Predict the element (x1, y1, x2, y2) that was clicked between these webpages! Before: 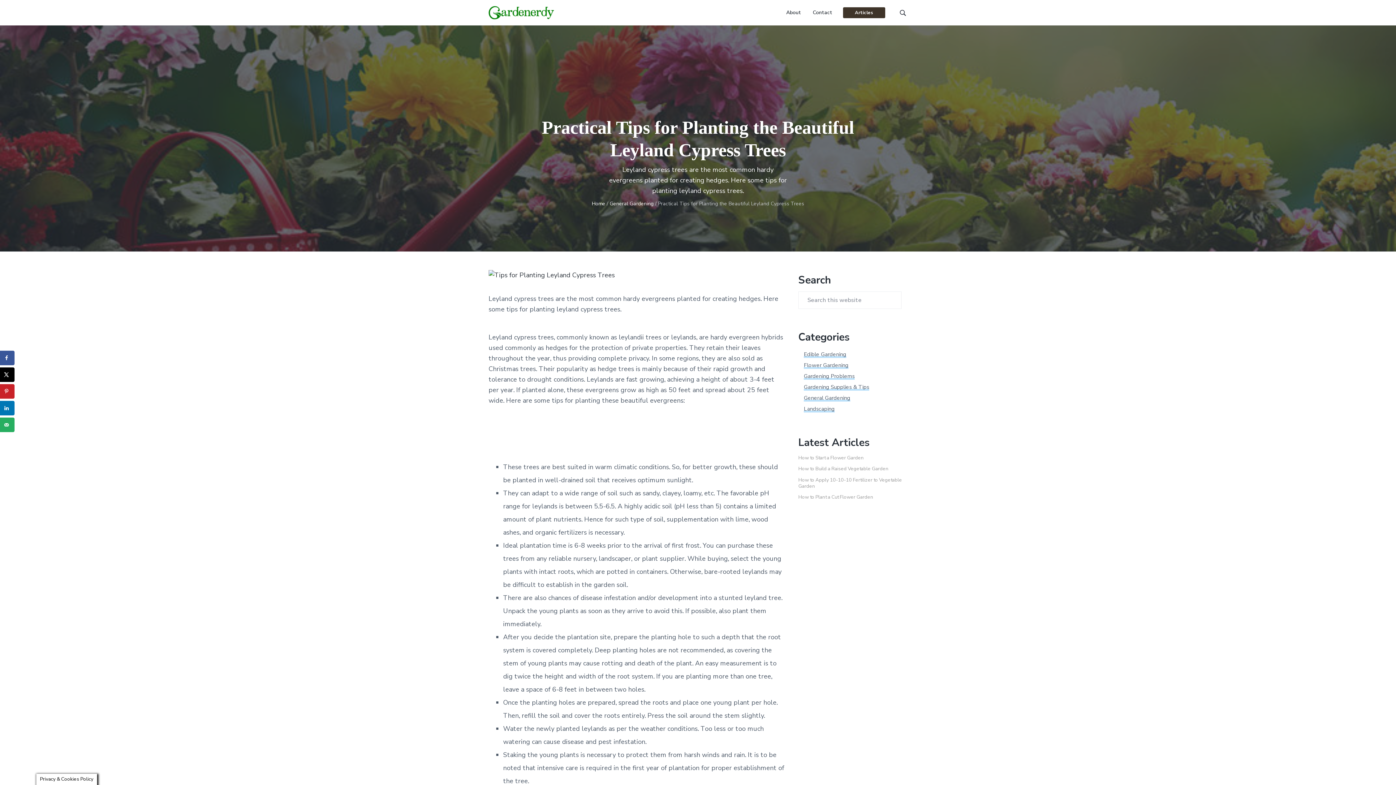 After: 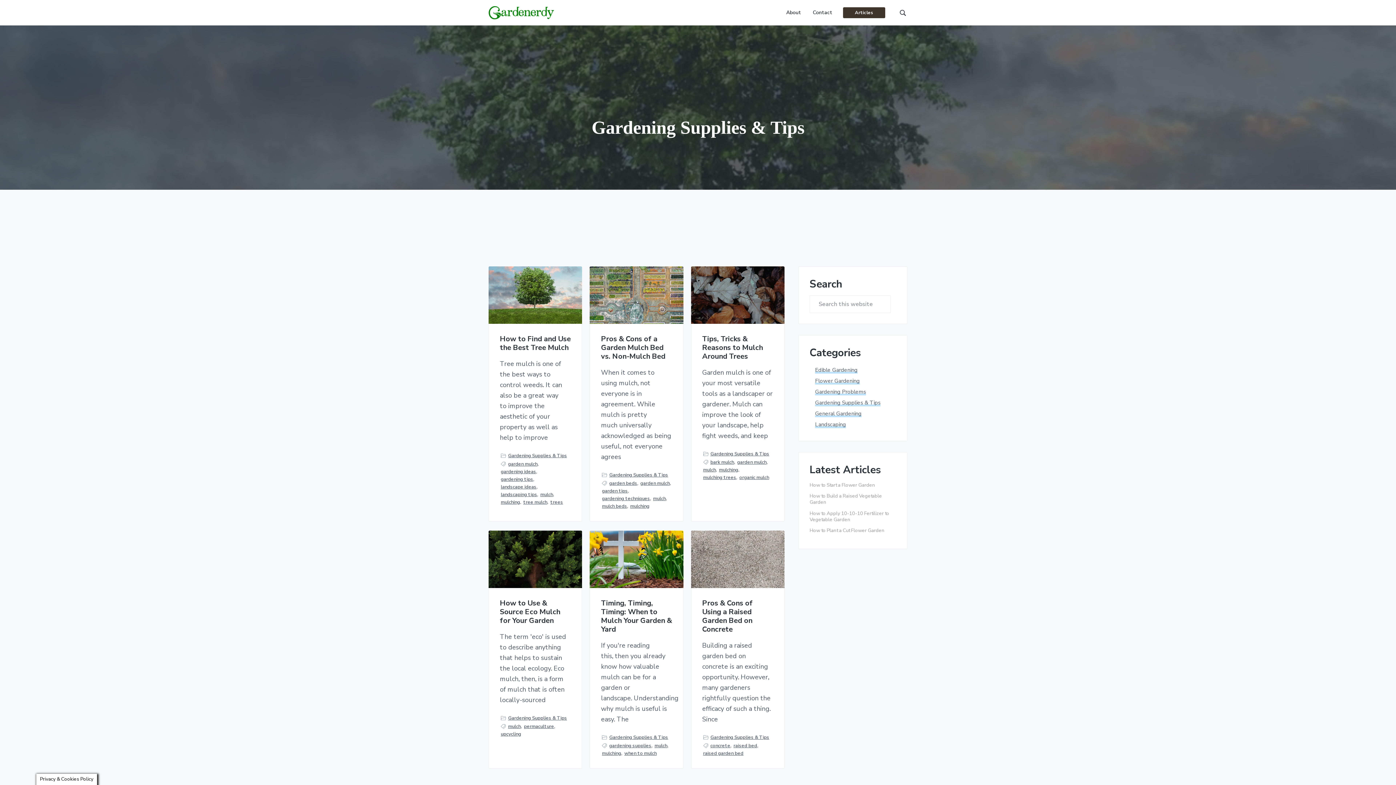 Action: label: Gardening Supplies & Tips bbox: (804, 383, 869, 390)